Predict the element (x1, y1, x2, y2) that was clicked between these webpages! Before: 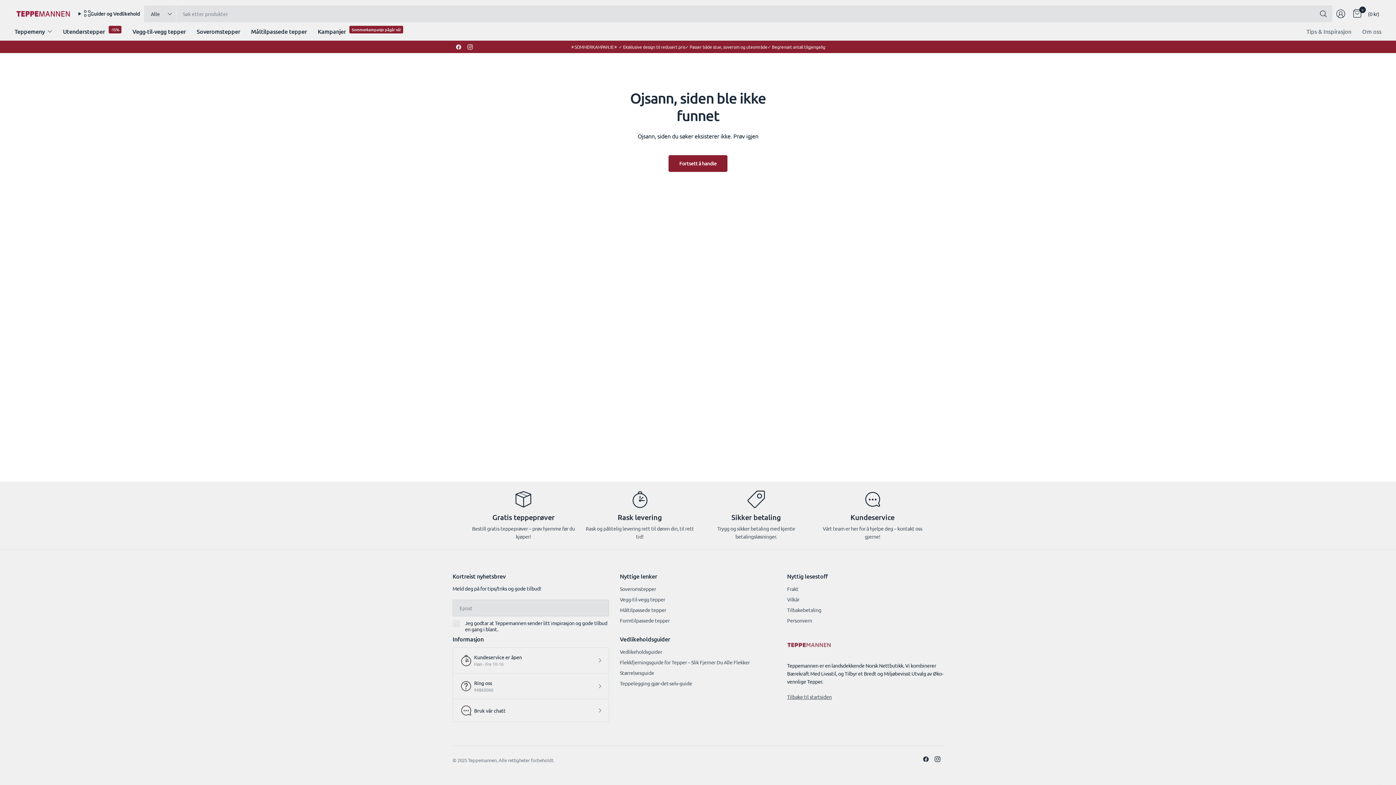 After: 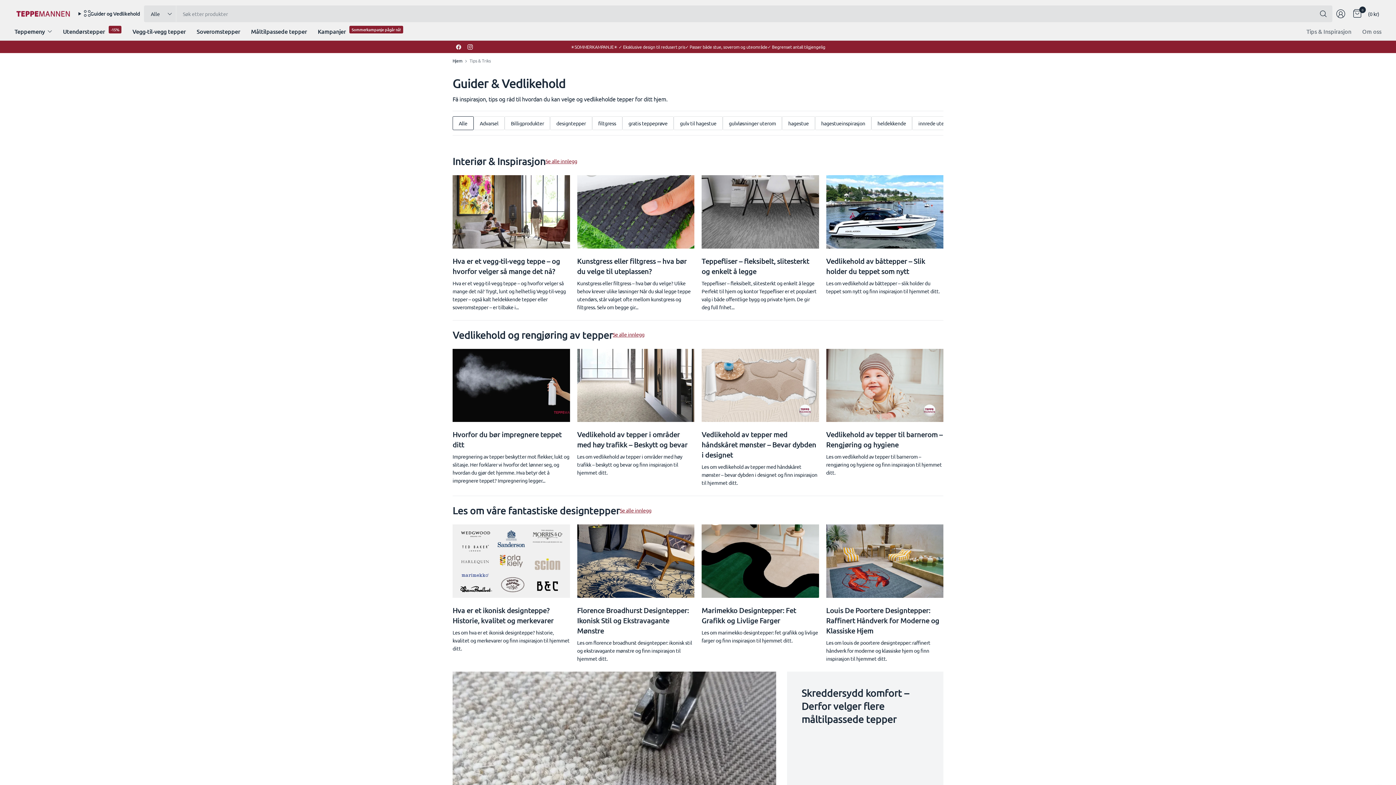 Action: label: Tips & Inspirasjon bbox: (1306, 23, 1351, 39)